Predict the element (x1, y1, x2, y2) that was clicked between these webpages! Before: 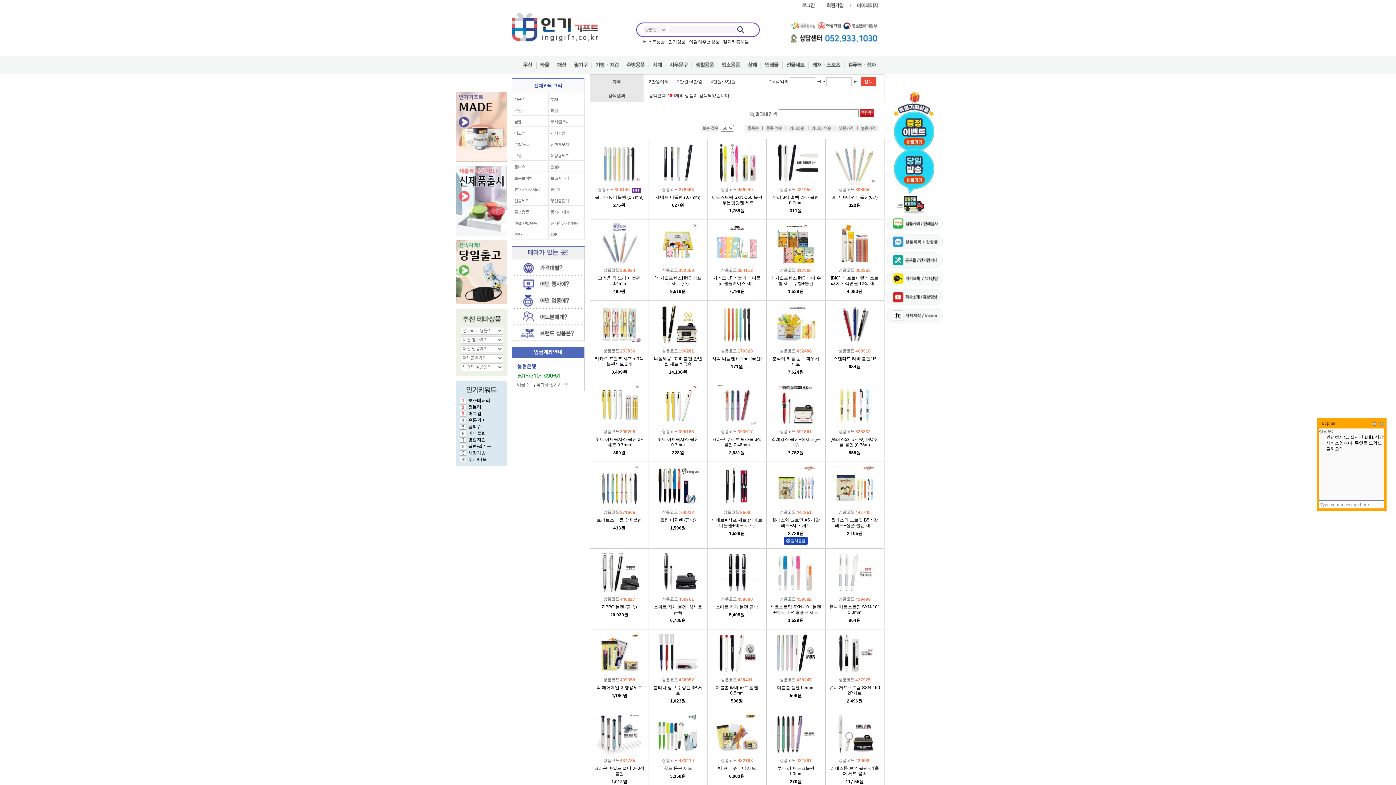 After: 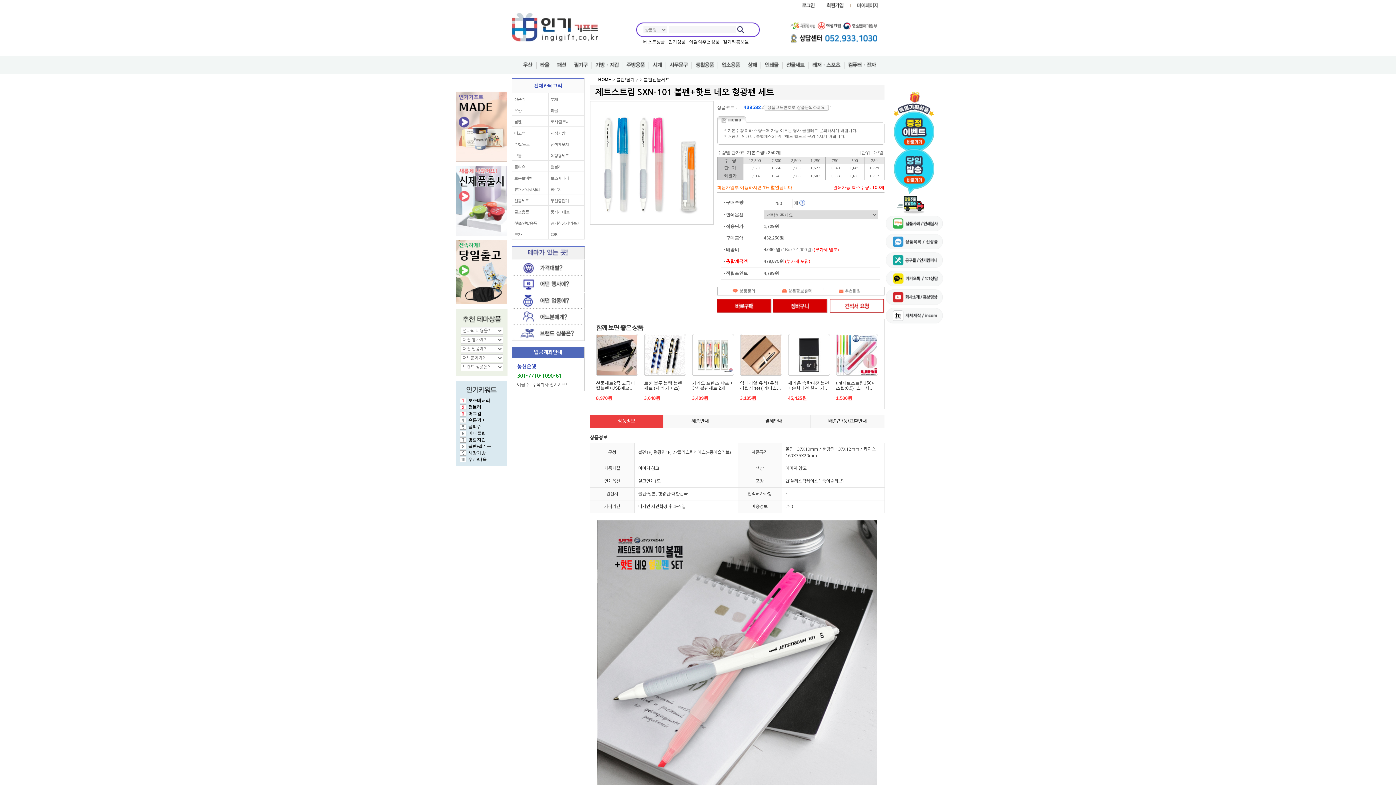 Action: label: 1,529원 bbox: (788, 618, 803, 623)